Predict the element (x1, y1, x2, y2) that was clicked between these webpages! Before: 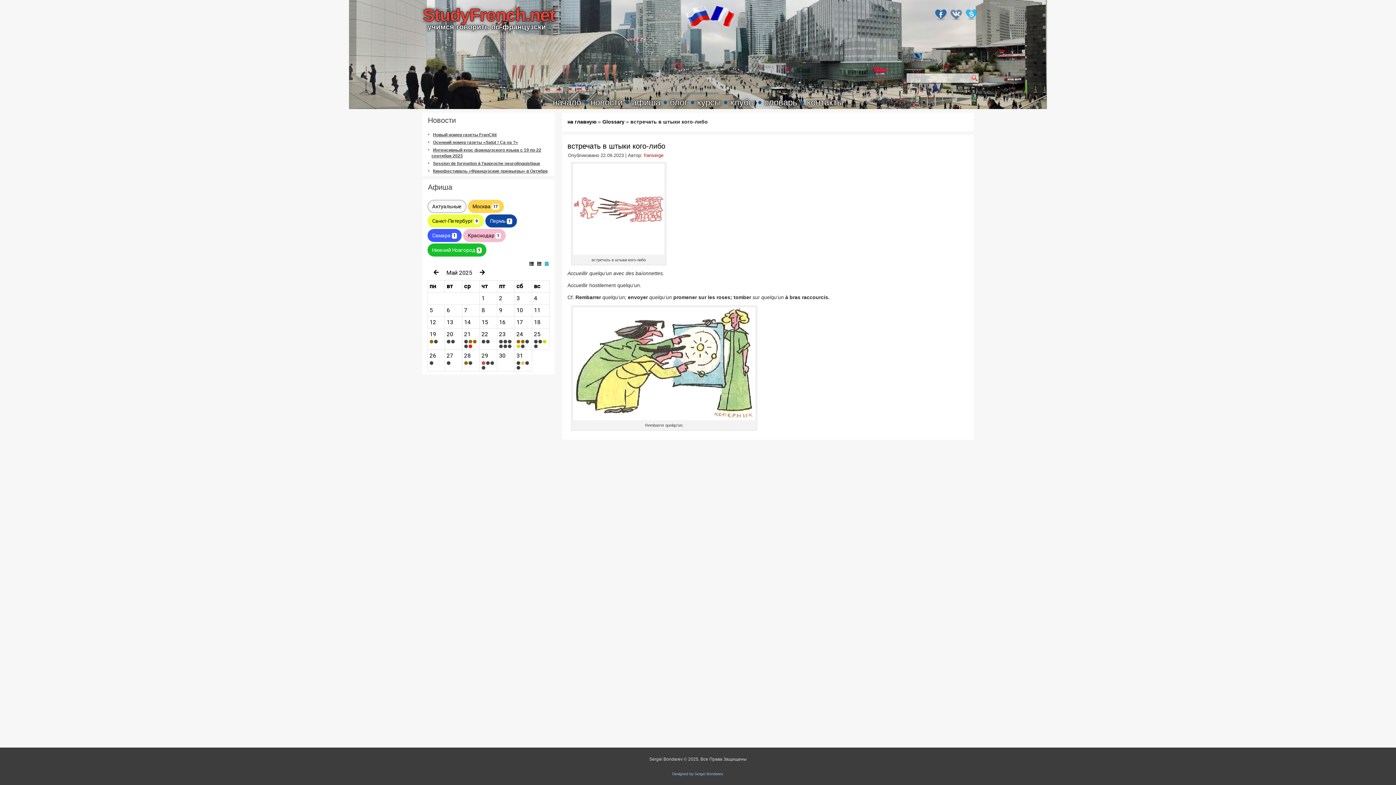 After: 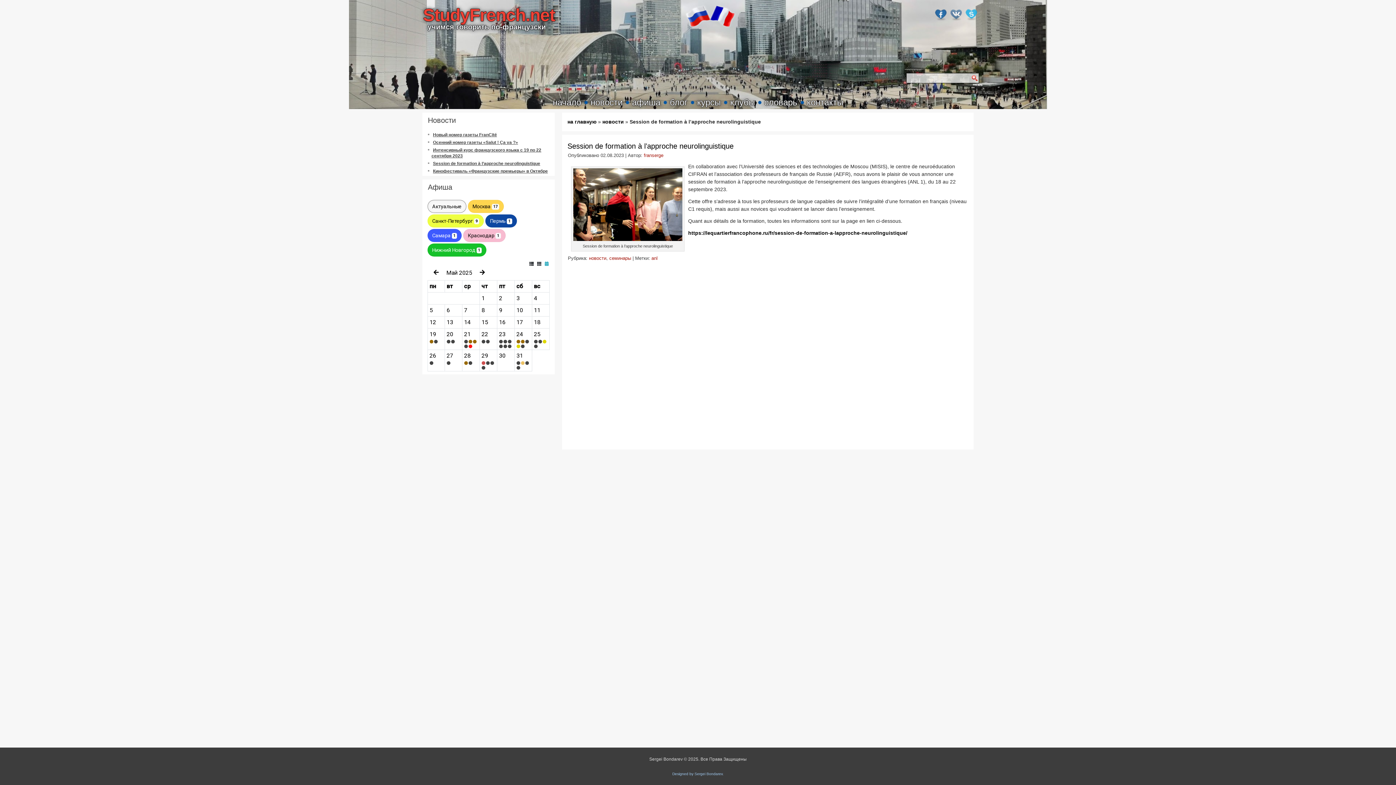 Action: label: Session de formation à l’approche neurolinguistique bbox: (433, 161, 540, 166)